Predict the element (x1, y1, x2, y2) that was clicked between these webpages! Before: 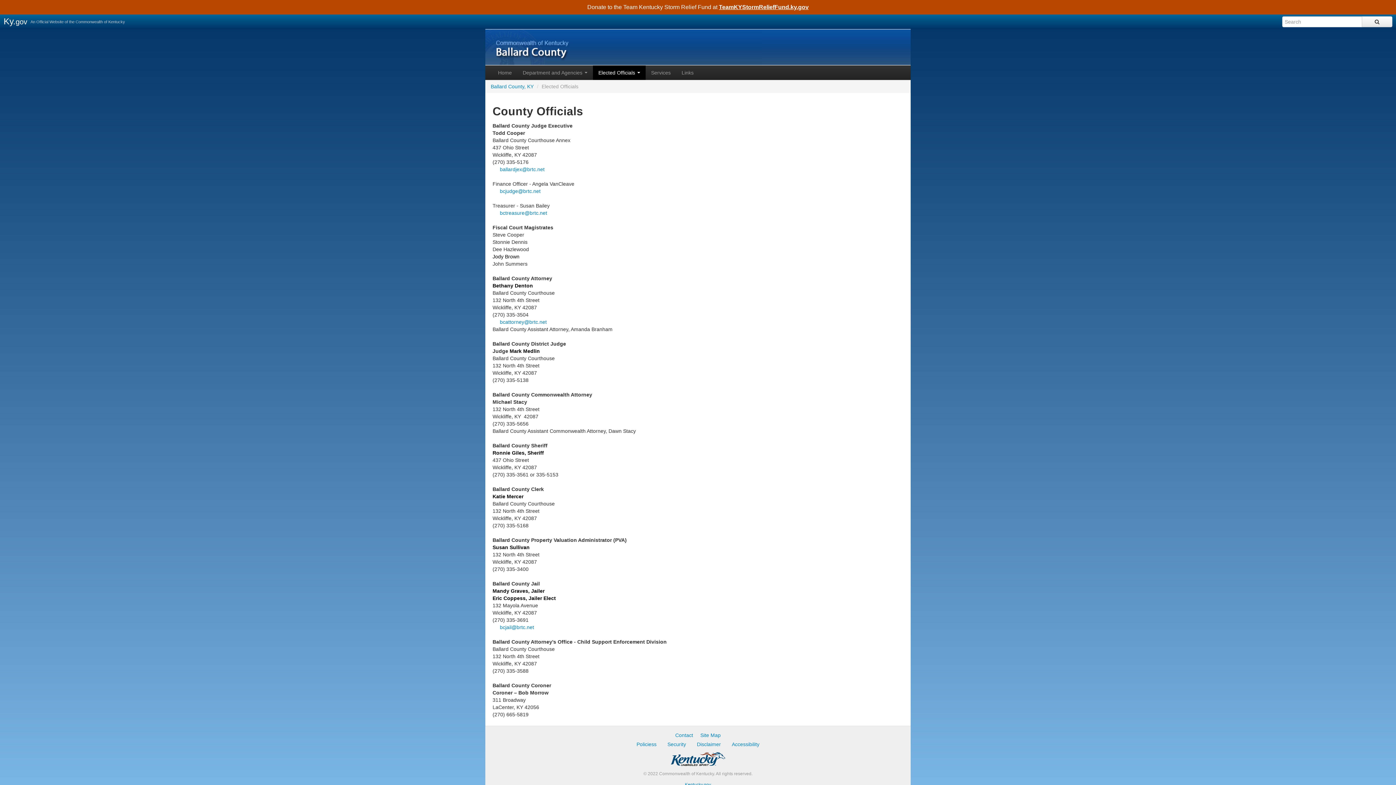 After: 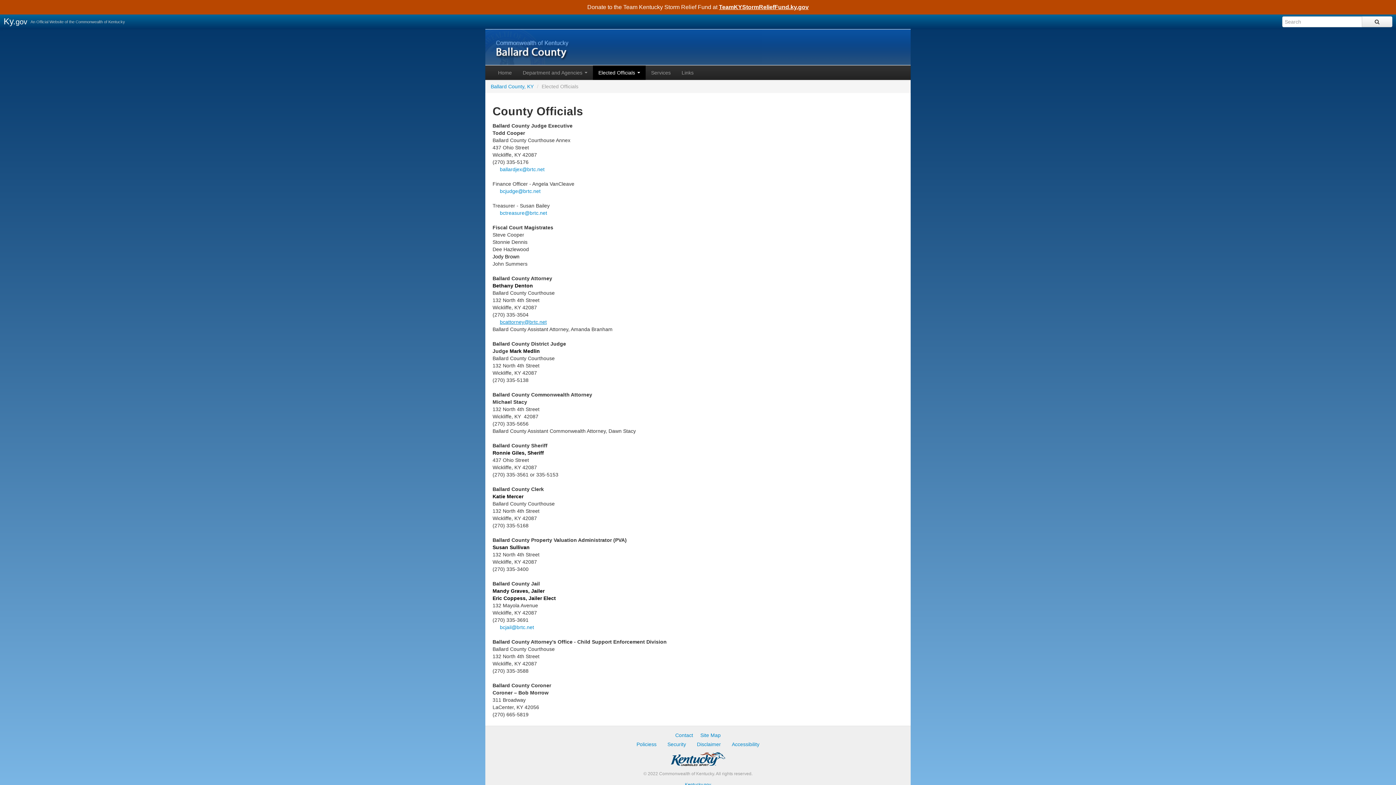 Action: label: bcattorney@brtc.net bbox: (492, 317, 546, 326)